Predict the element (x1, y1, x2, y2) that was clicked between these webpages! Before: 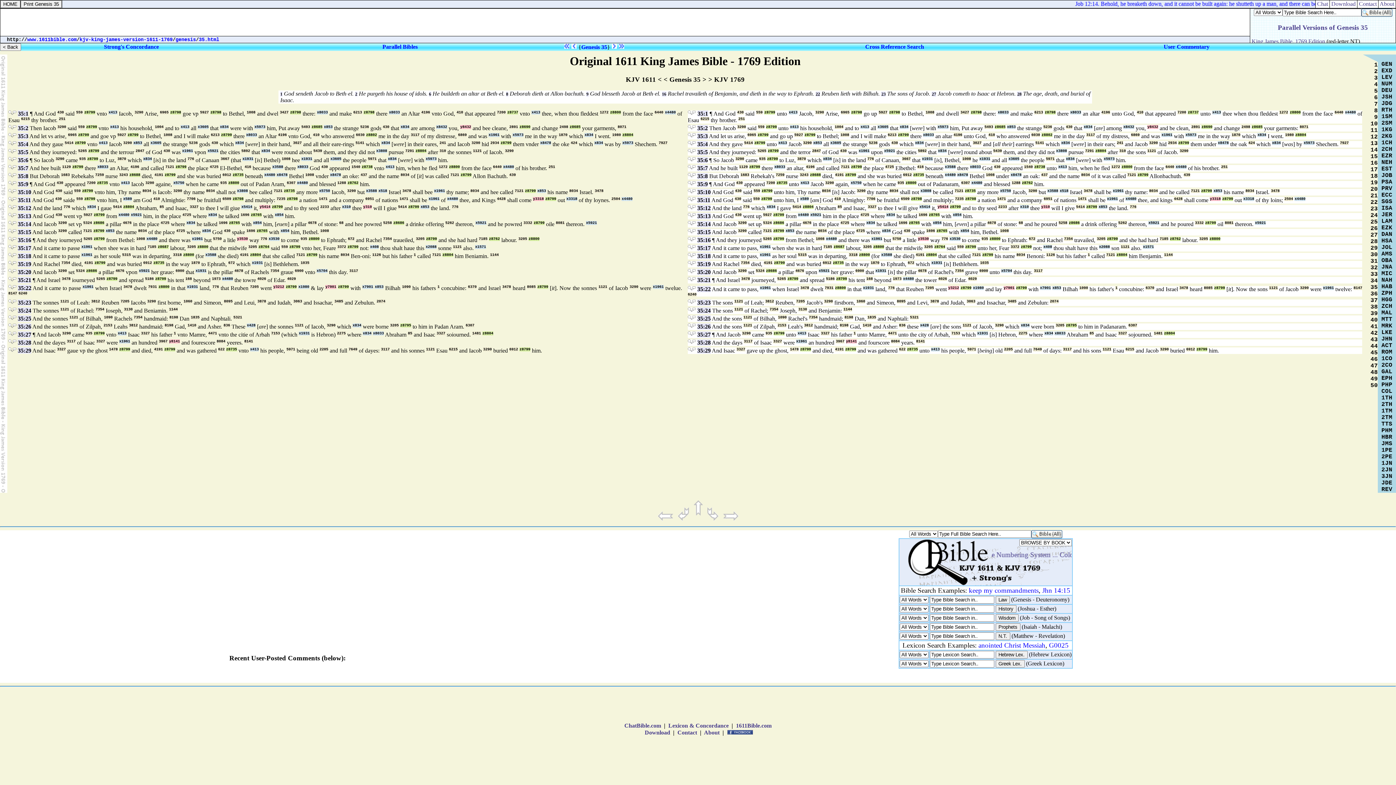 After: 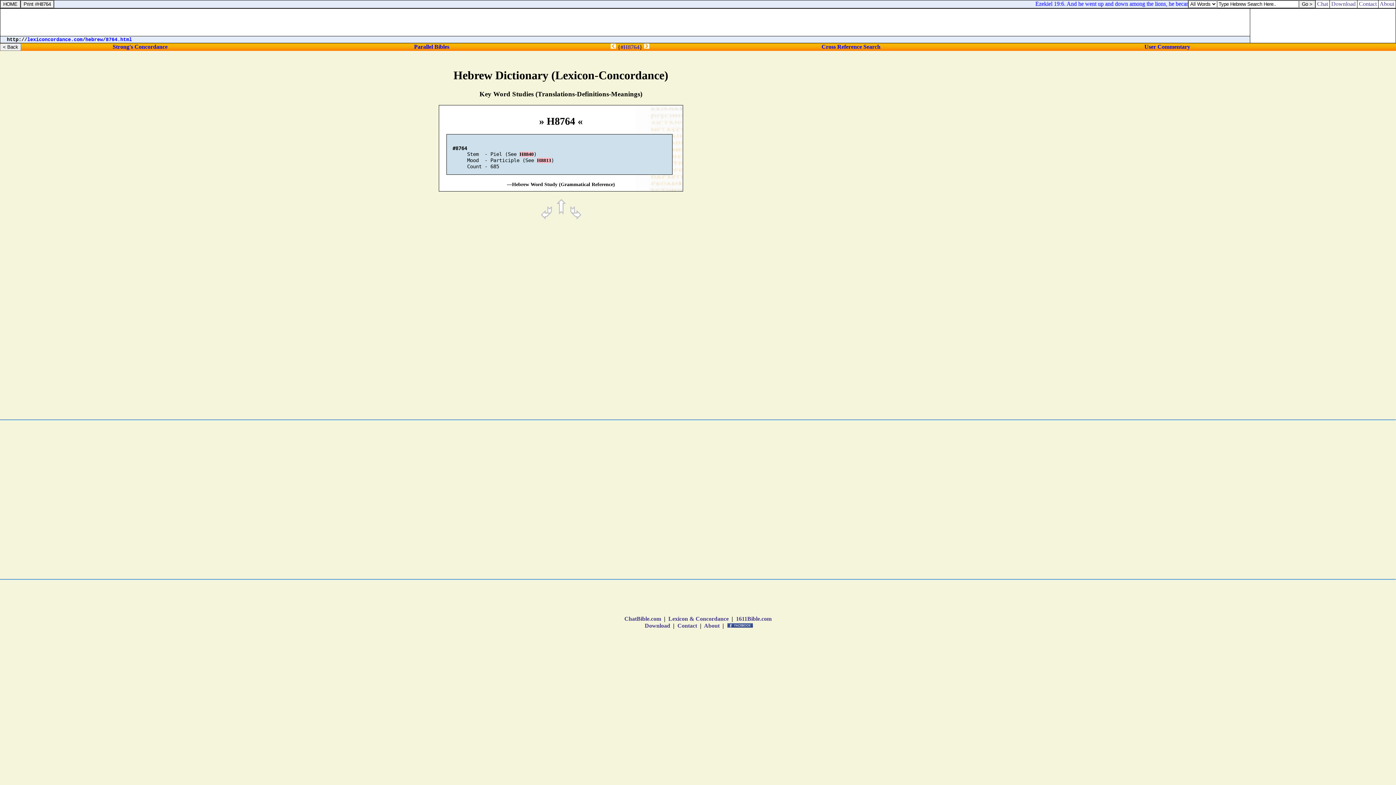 Action: bbox: (934, 245, 945, 249) label: z8764